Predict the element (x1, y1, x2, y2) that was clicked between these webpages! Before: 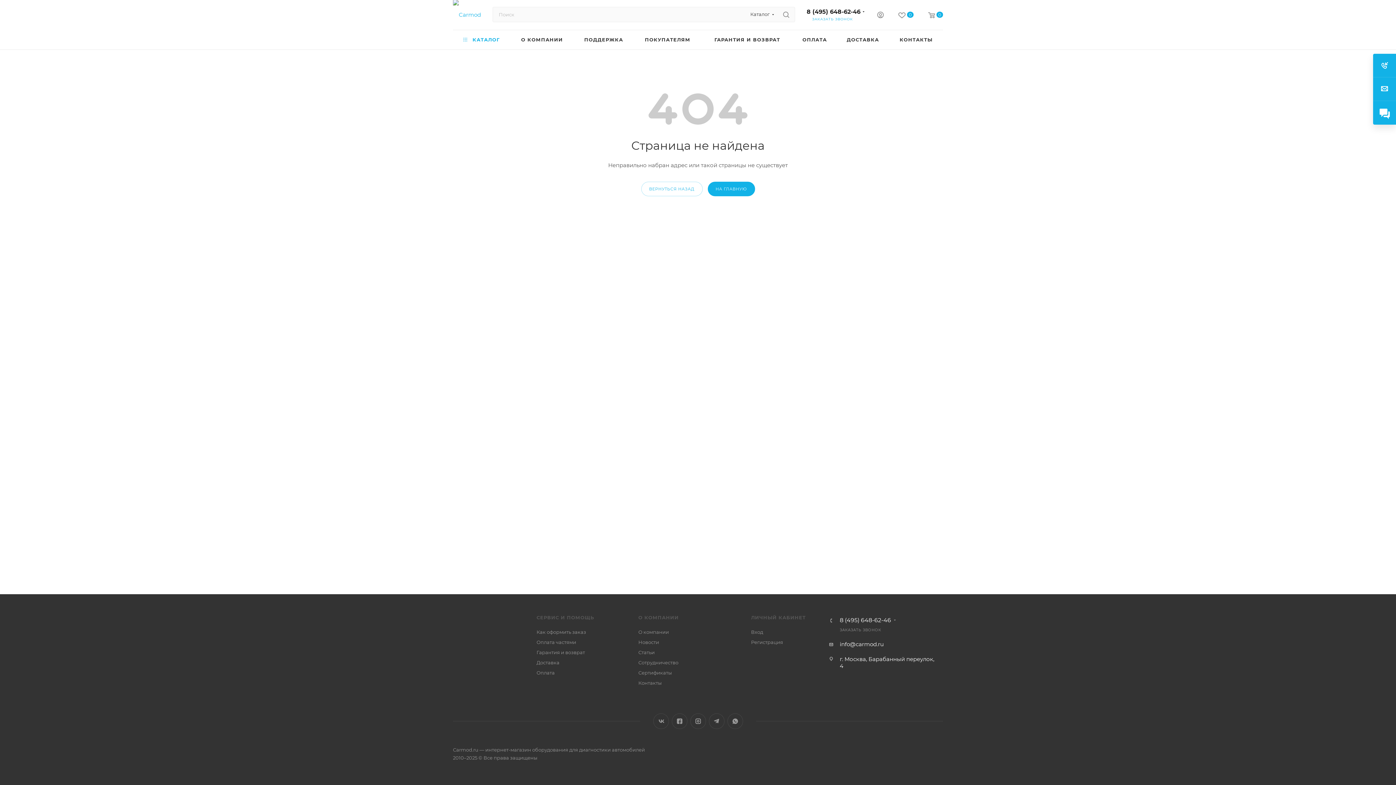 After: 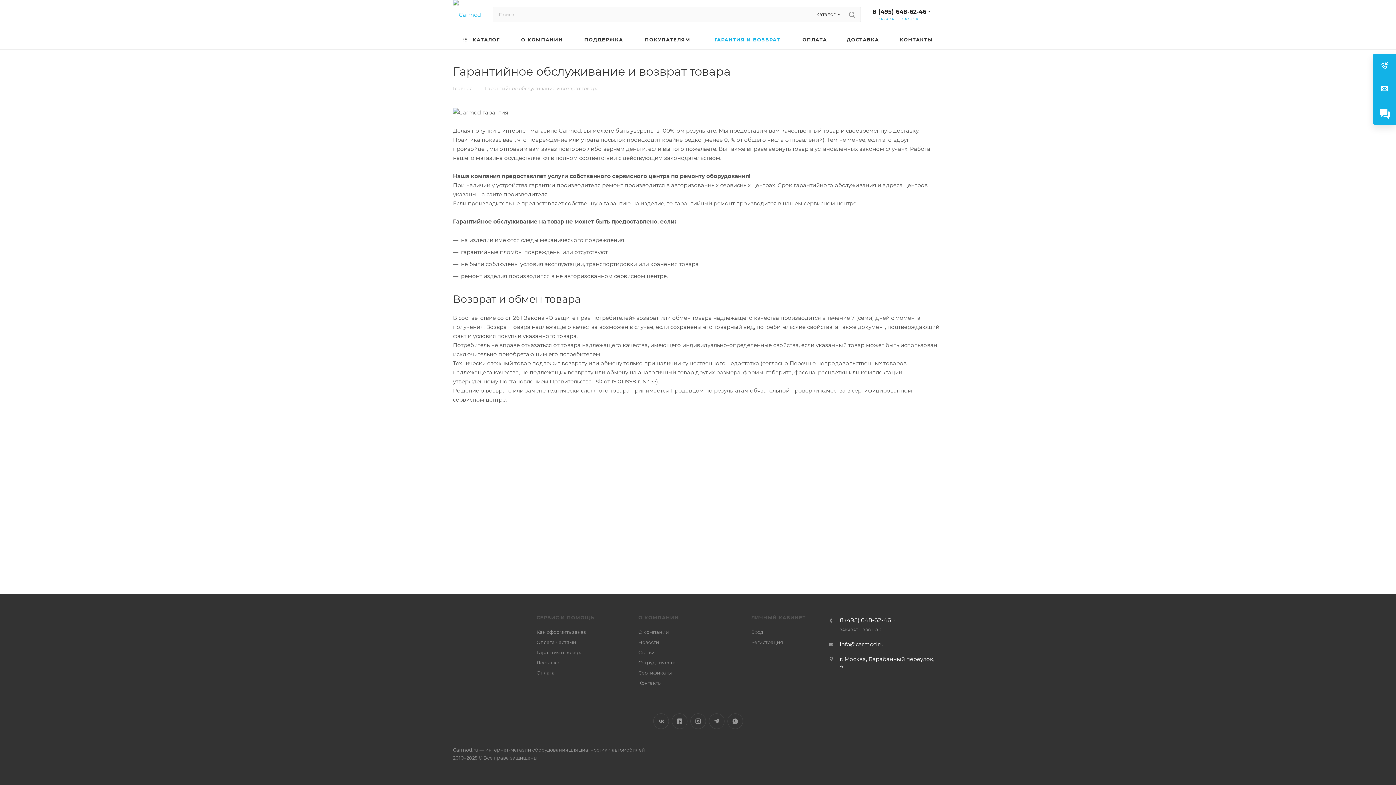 Action: bbox: (701, 30, 793, 49) label: ГАРАНТИЯ И ВОЗВРАТ